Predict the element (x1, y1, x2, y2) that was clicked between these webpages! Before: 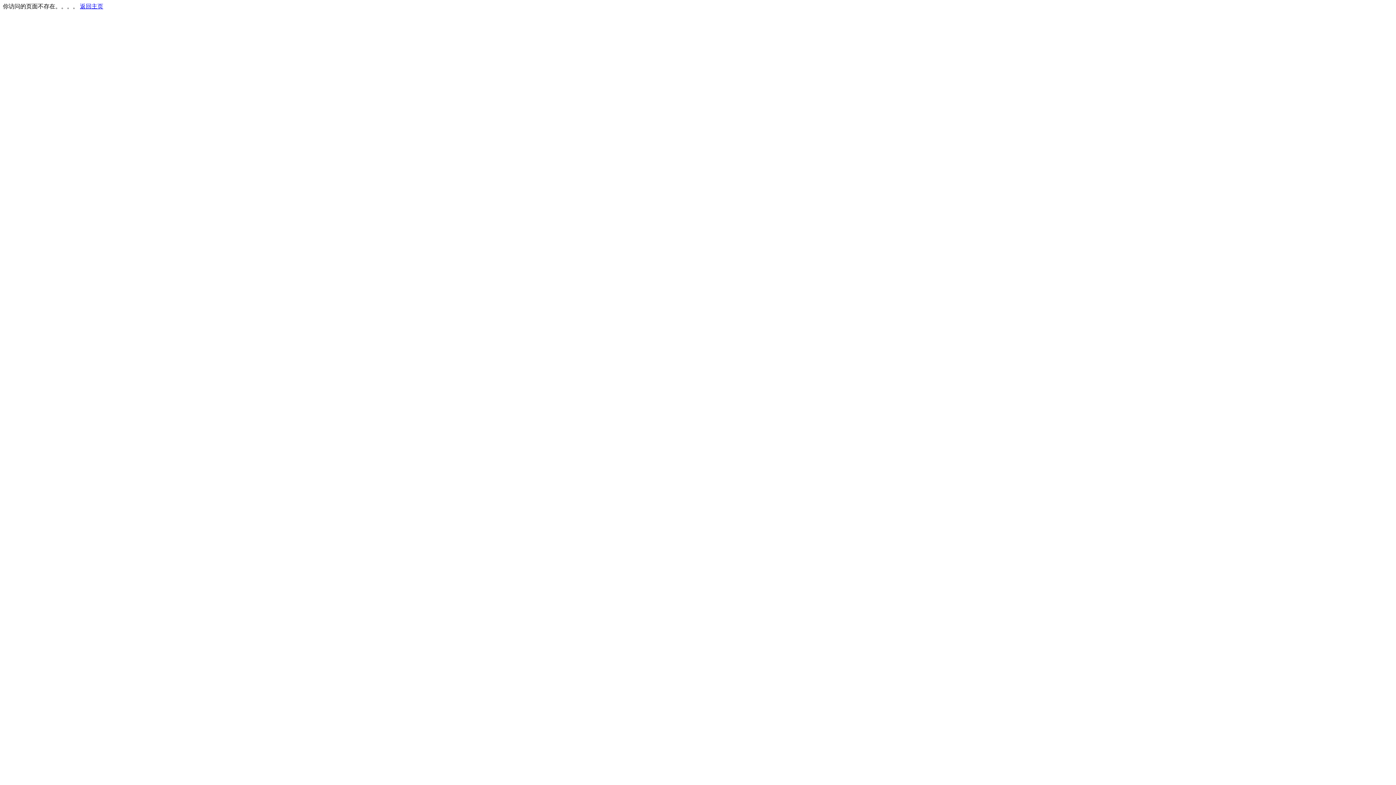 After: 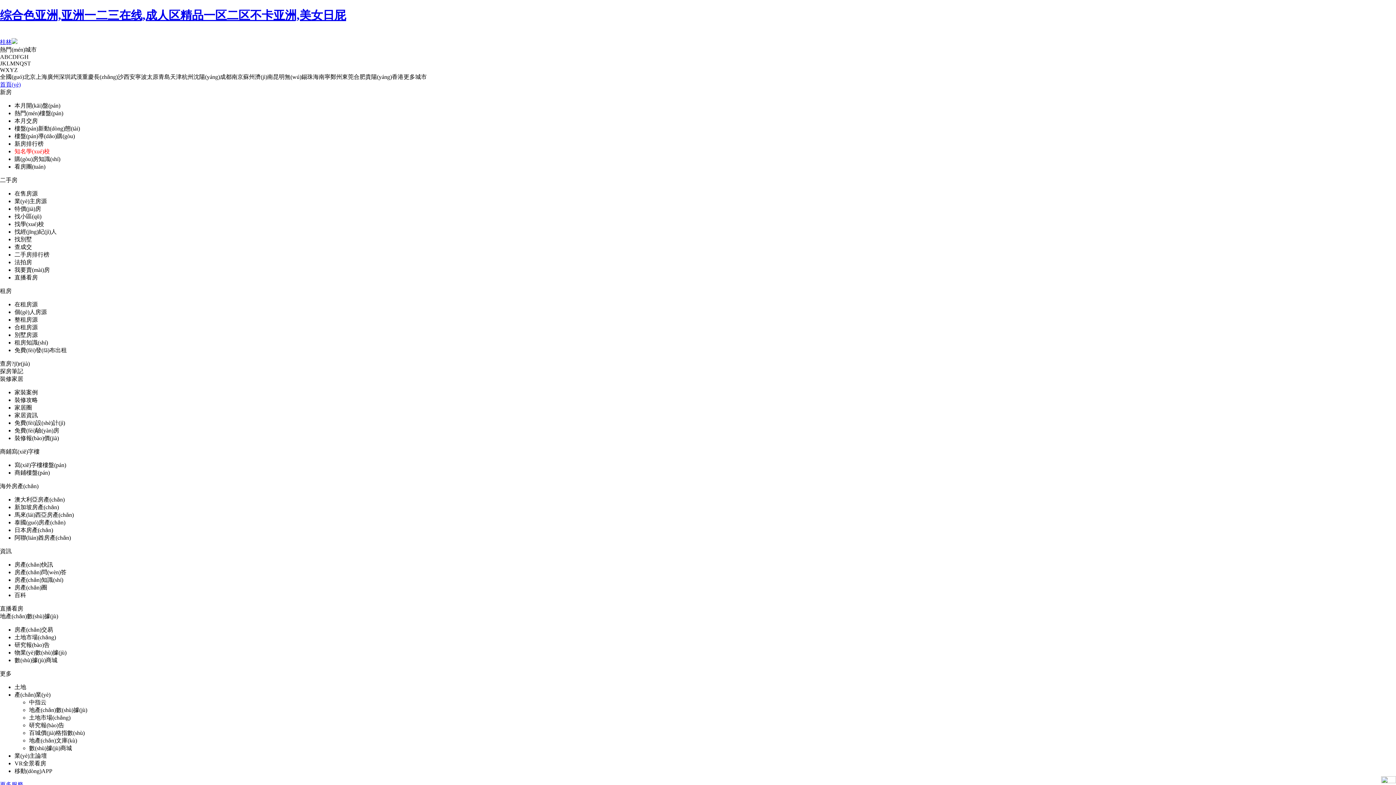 Action: label: 返回主页 bbox: (80, 3, 103, 9)